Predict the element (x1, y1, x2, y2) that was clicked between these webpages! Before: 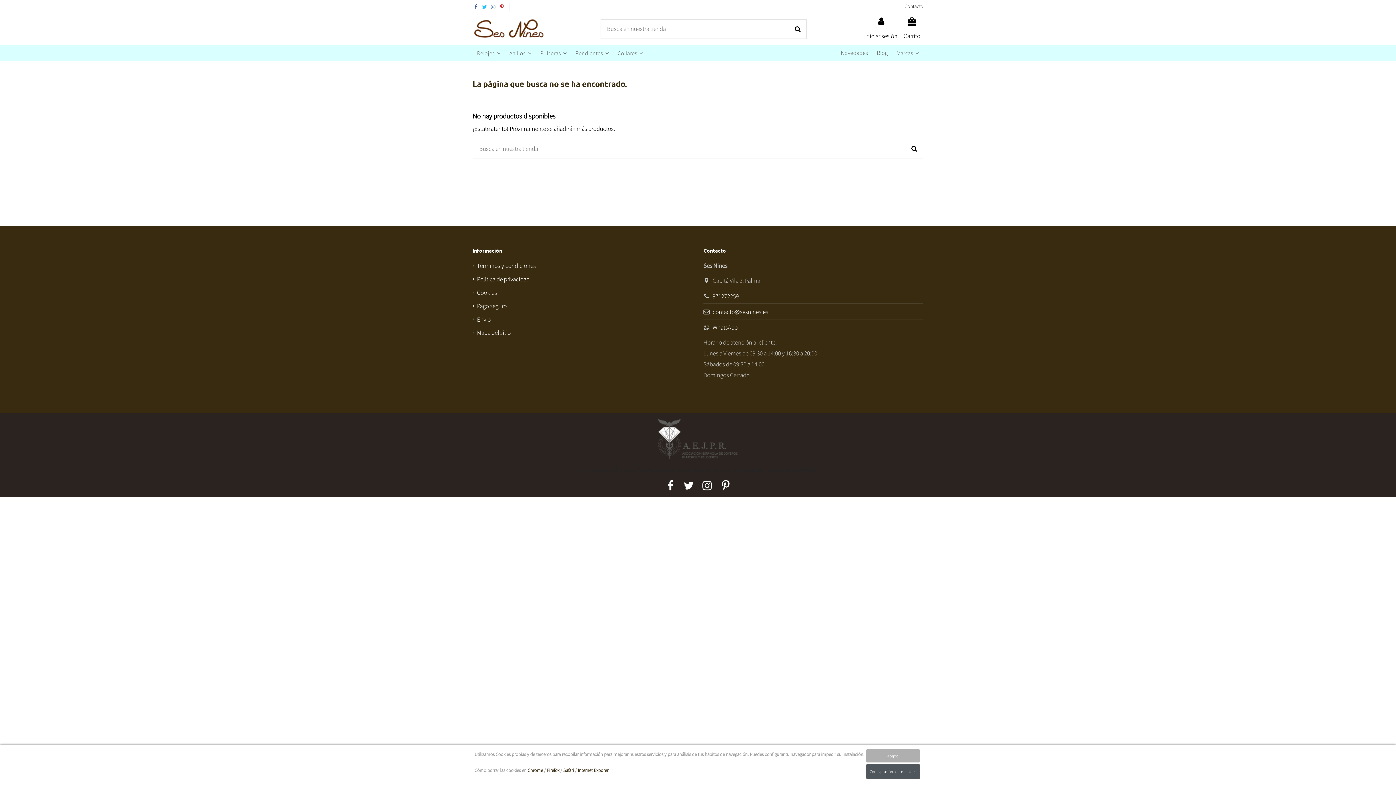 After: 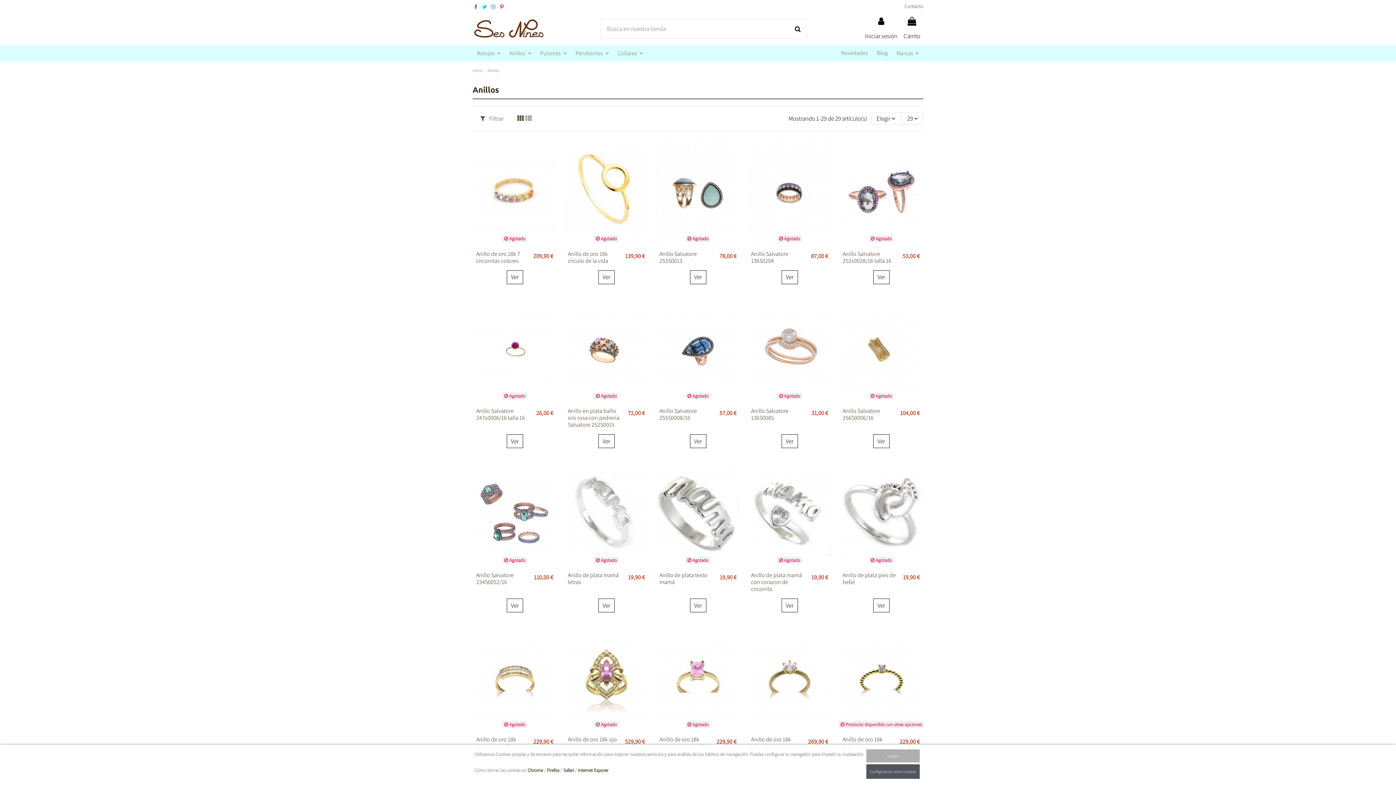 Action: bbox: (505, 45, 536, 61) label: Anillos 